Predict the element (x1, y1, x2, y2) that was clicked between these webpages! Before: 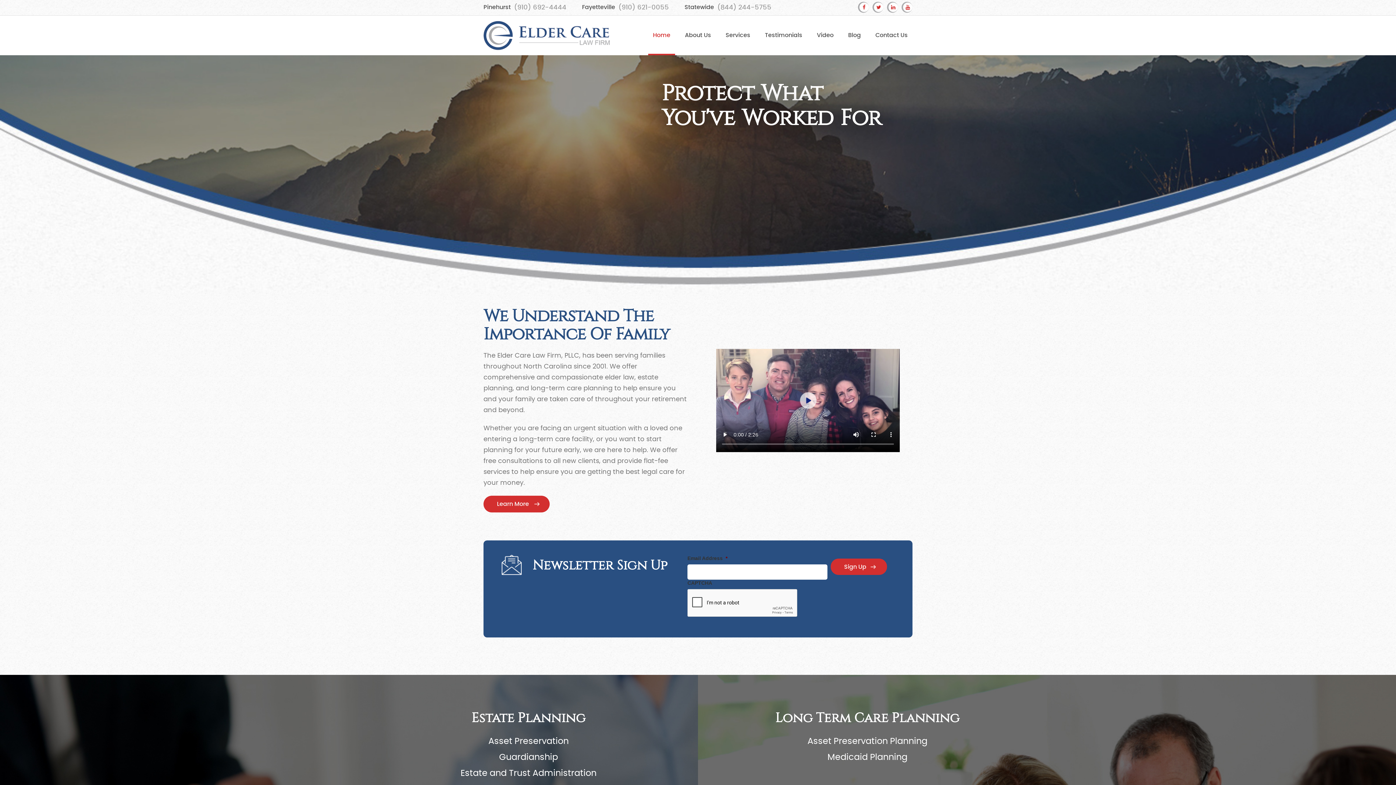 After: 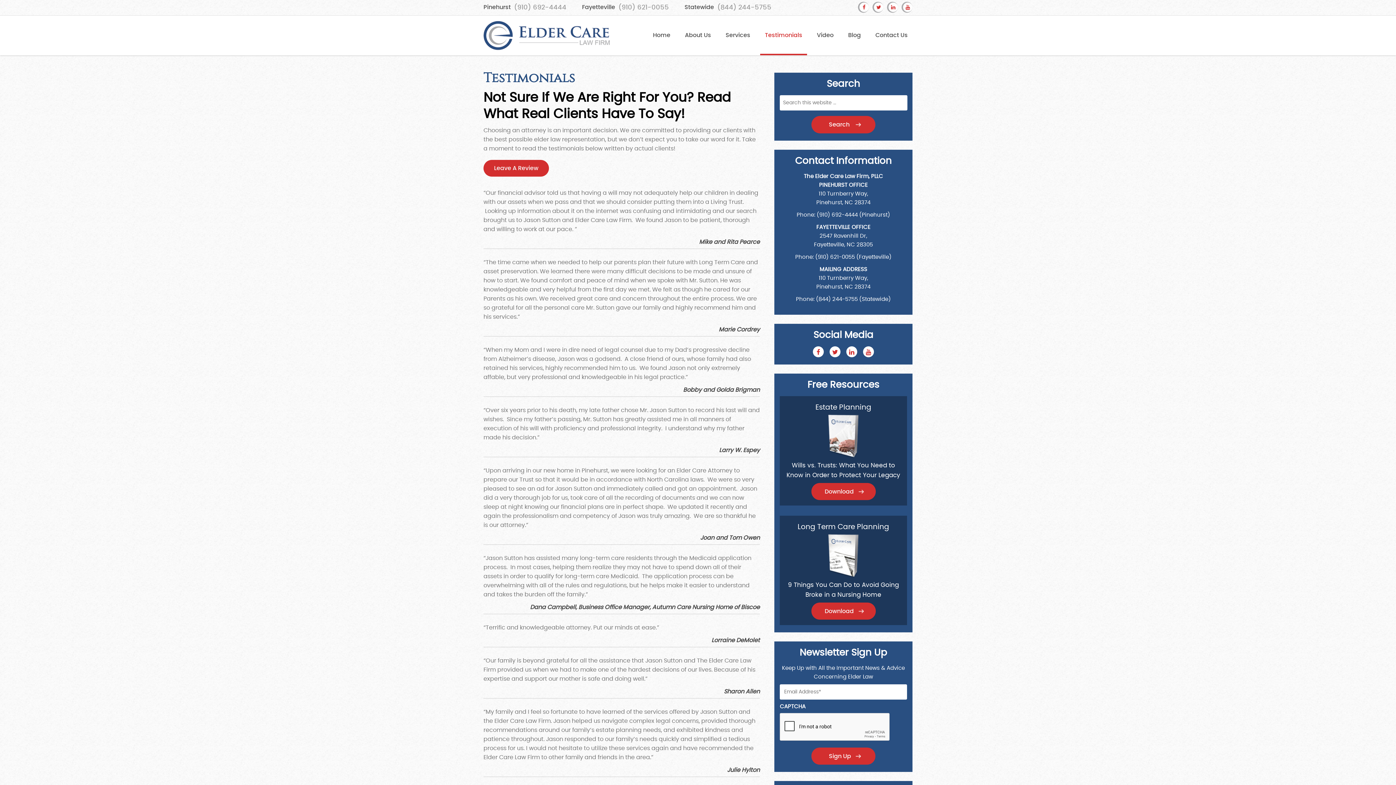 Action: bbox: (760, 21, 807, 55) label: Testimonials